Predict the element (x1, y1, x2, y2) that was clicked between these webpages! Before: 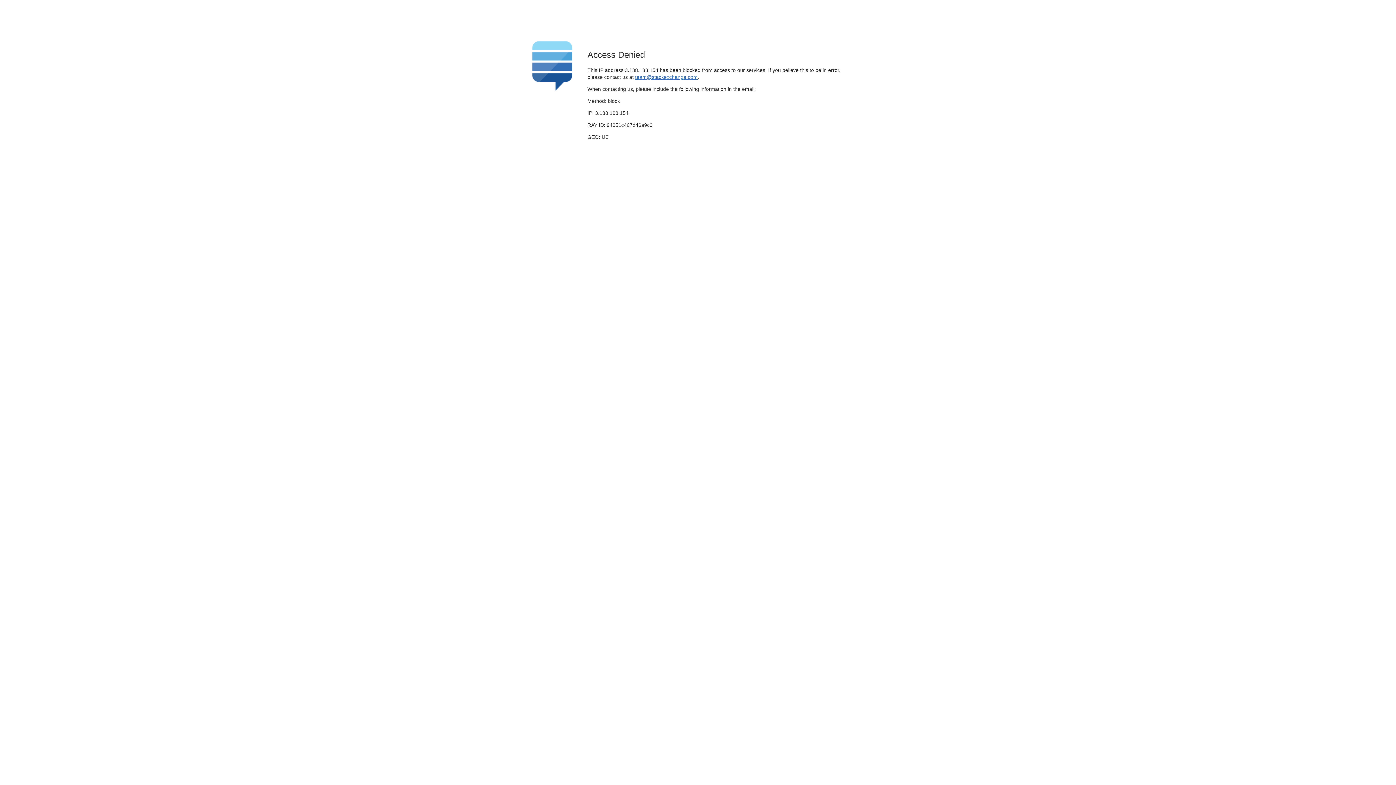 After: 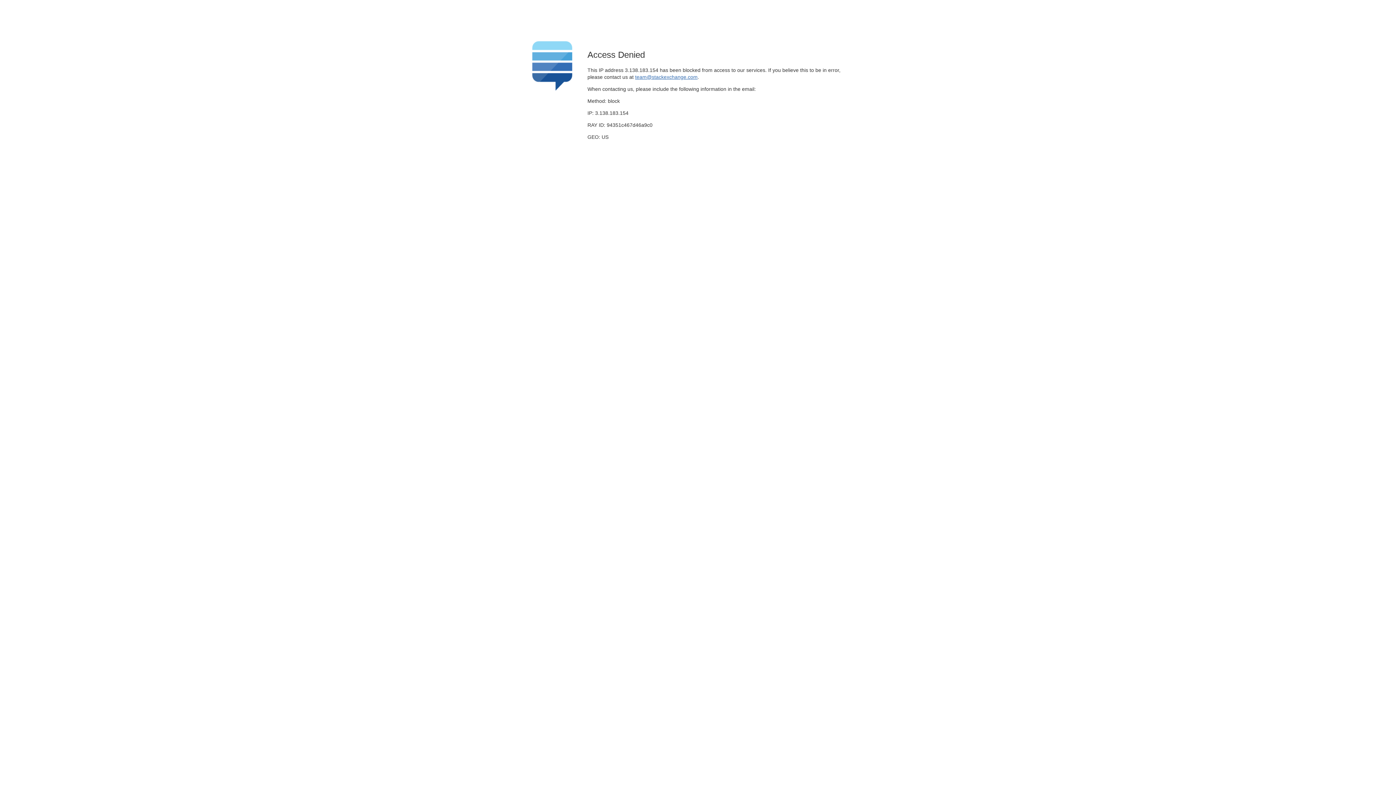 Action: label: team@stackexchange.com bbox: (635, 74, 697, 79)